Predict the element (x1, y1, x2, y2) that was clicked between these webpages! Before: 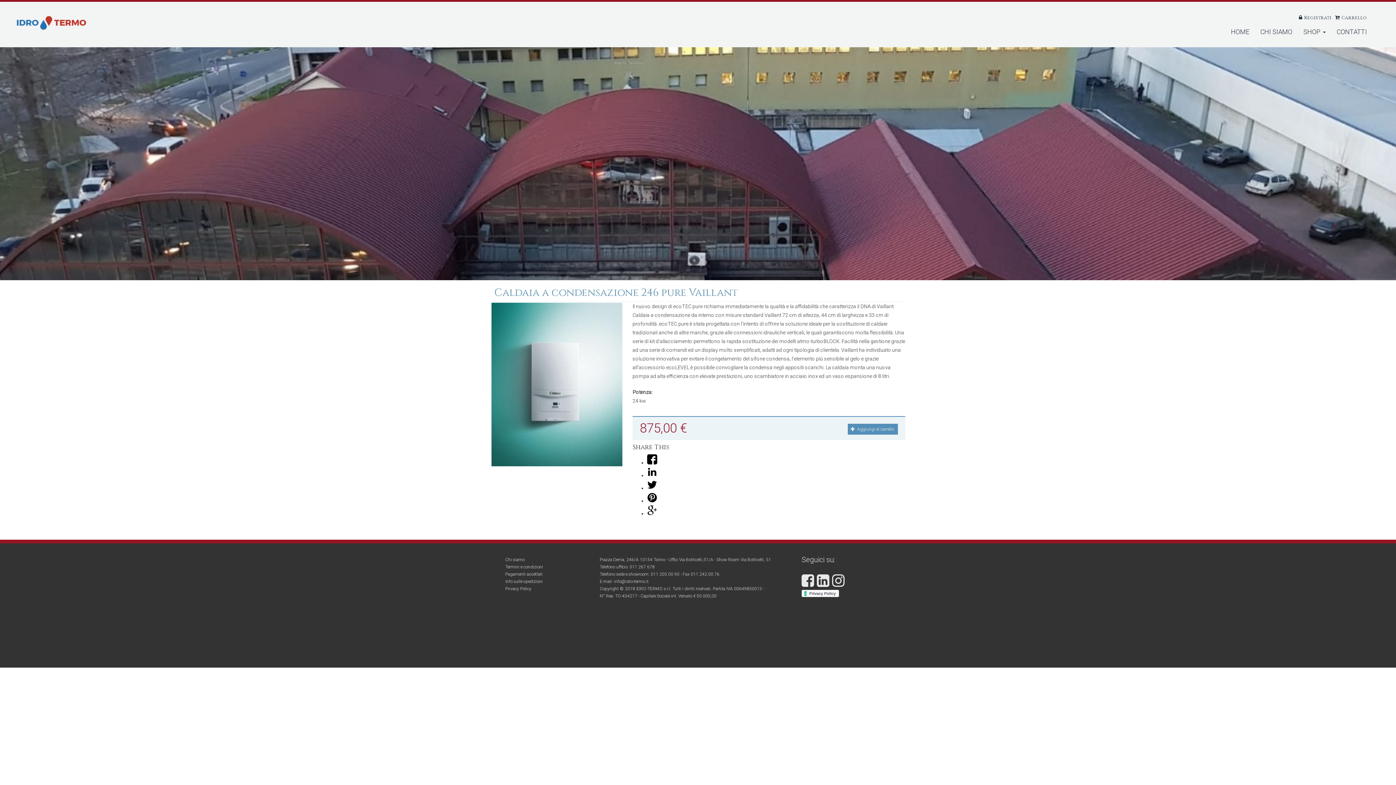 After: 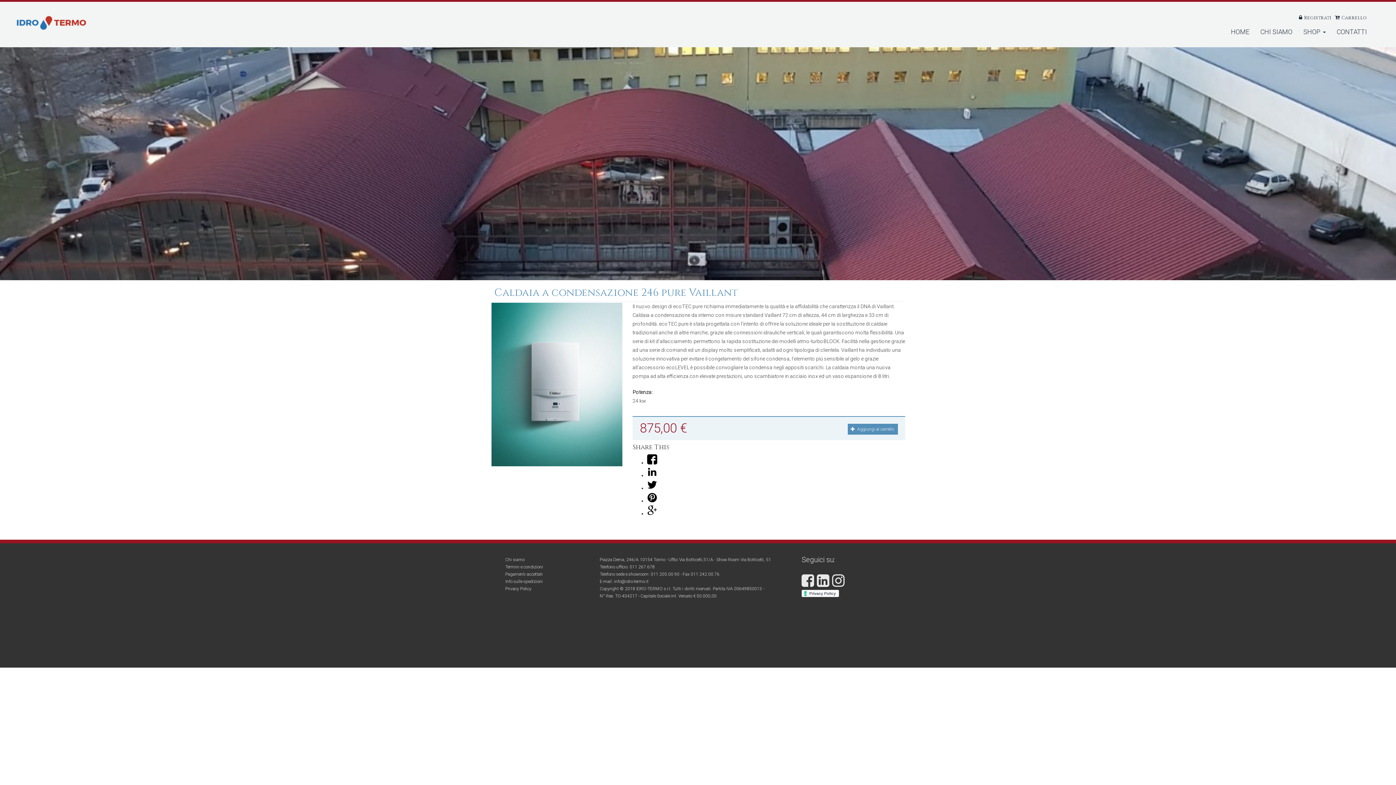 Action: bbox: (832, 572, 846, 590)